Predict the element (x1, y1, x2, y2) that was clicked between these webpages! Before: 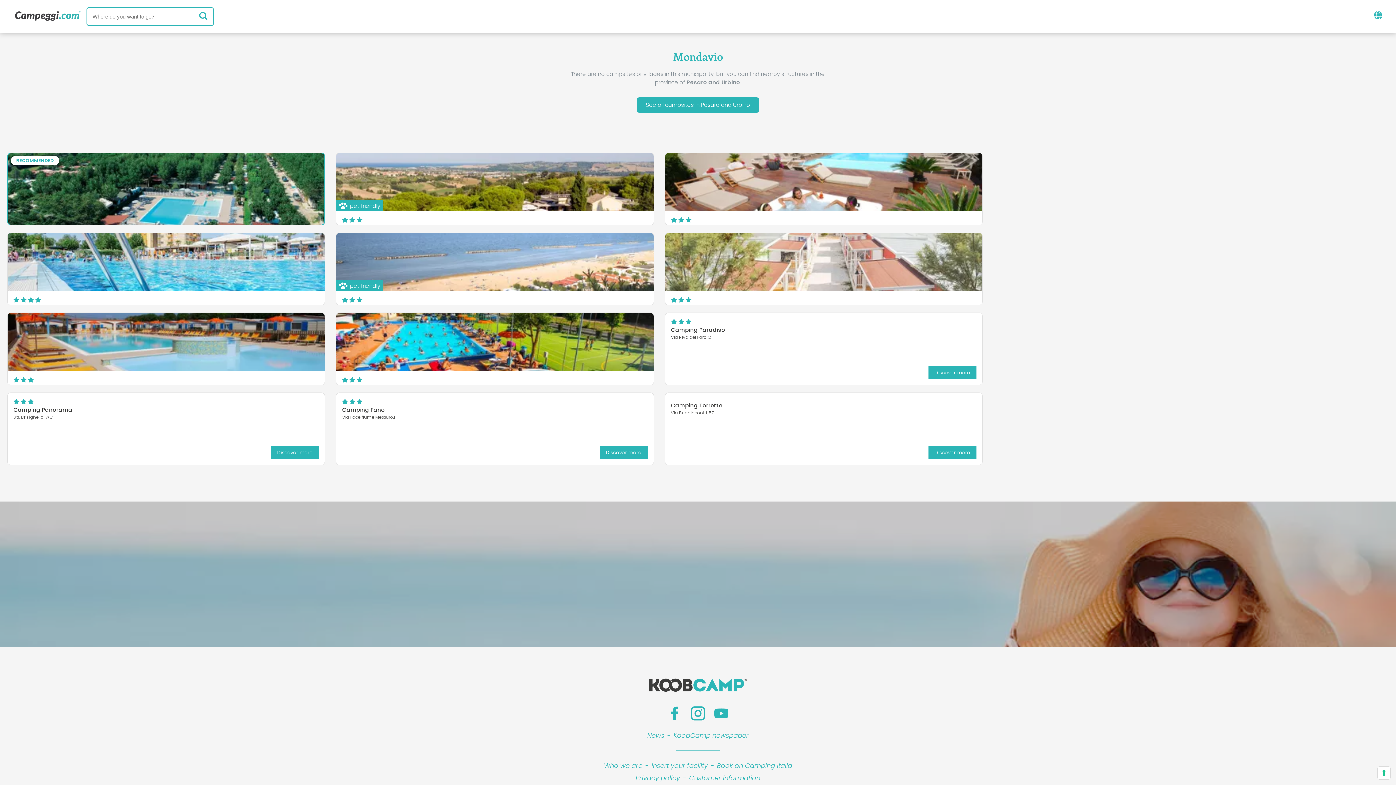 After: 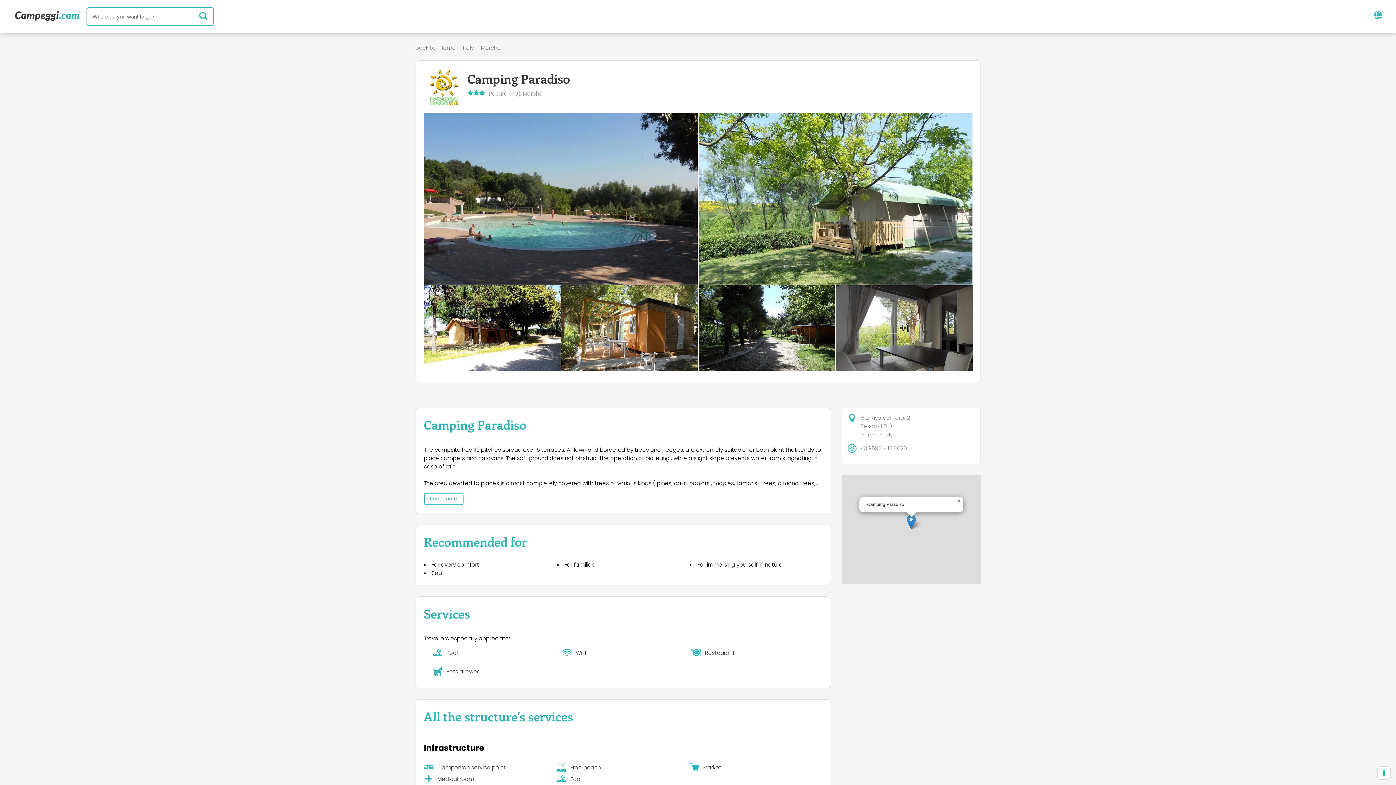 Action: bbox: (928, 366, 976, 379) label: Discover more